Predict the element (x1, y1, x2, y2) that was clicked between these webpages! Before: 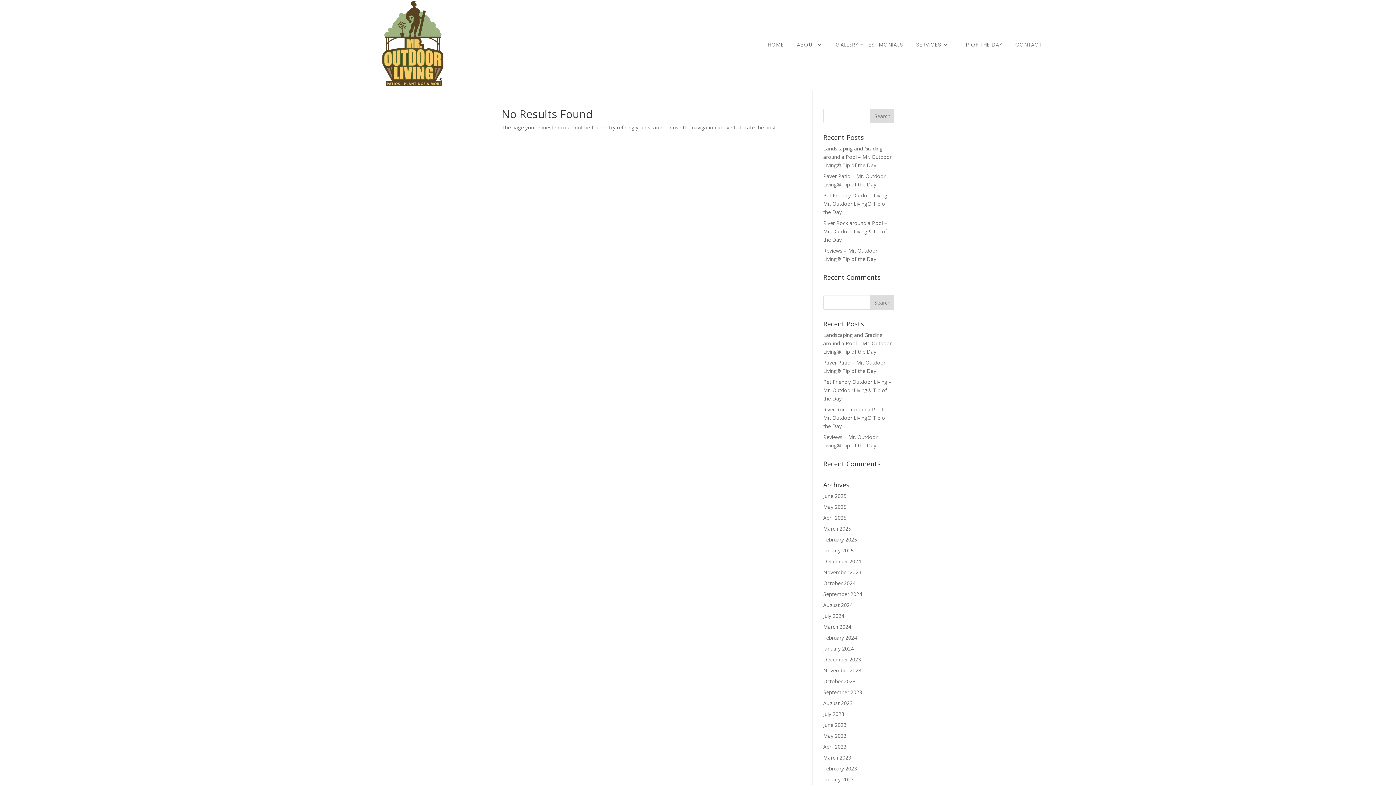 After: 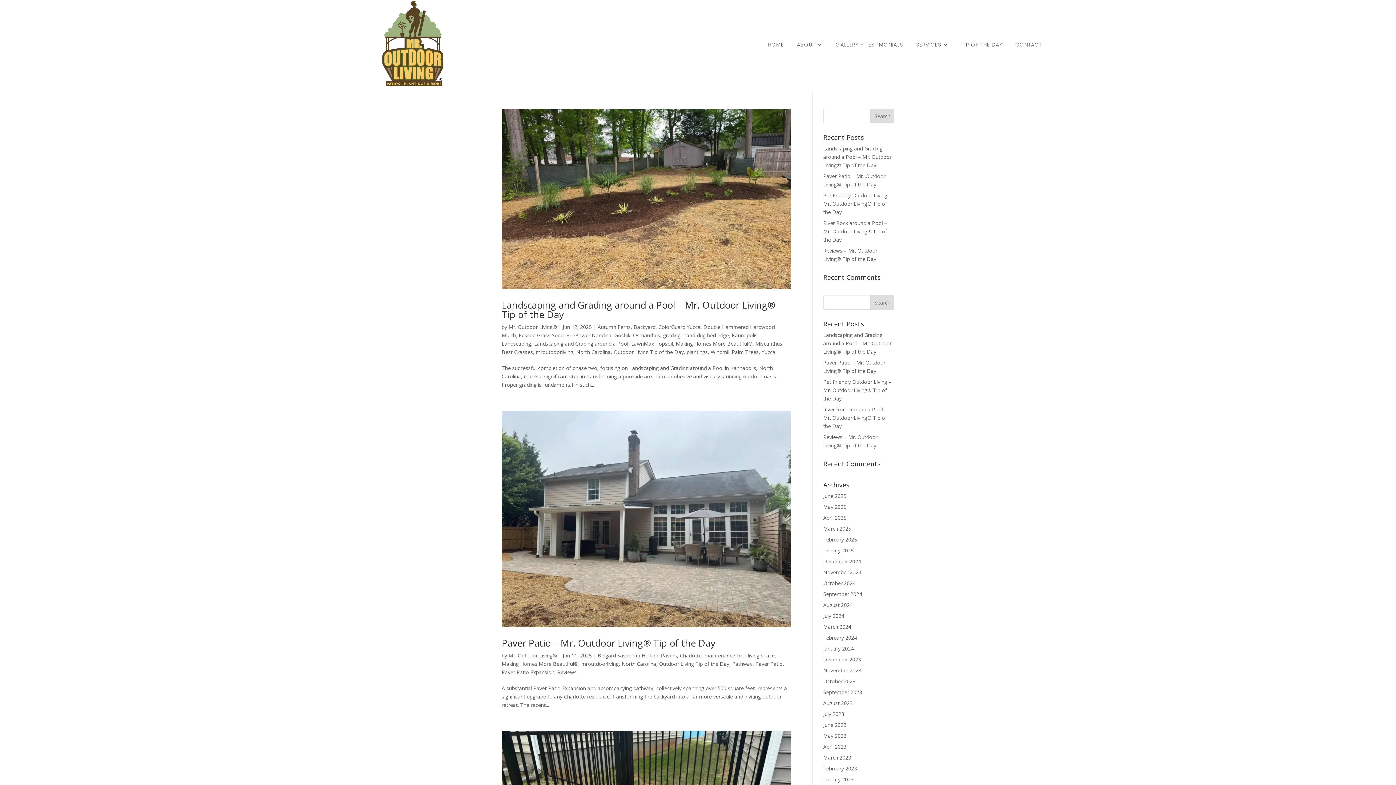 Action: label: June 2025 bbox: (823, 492, 846, 499)